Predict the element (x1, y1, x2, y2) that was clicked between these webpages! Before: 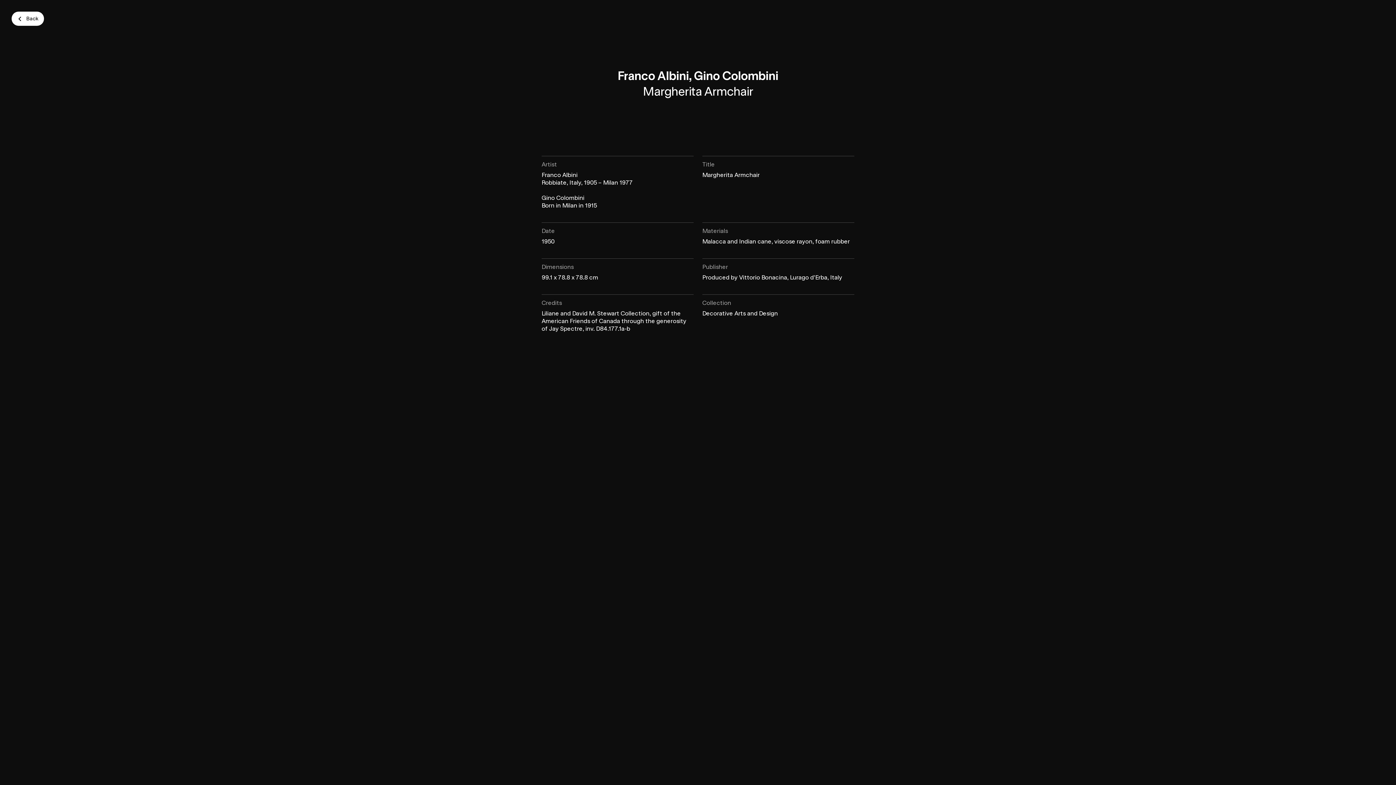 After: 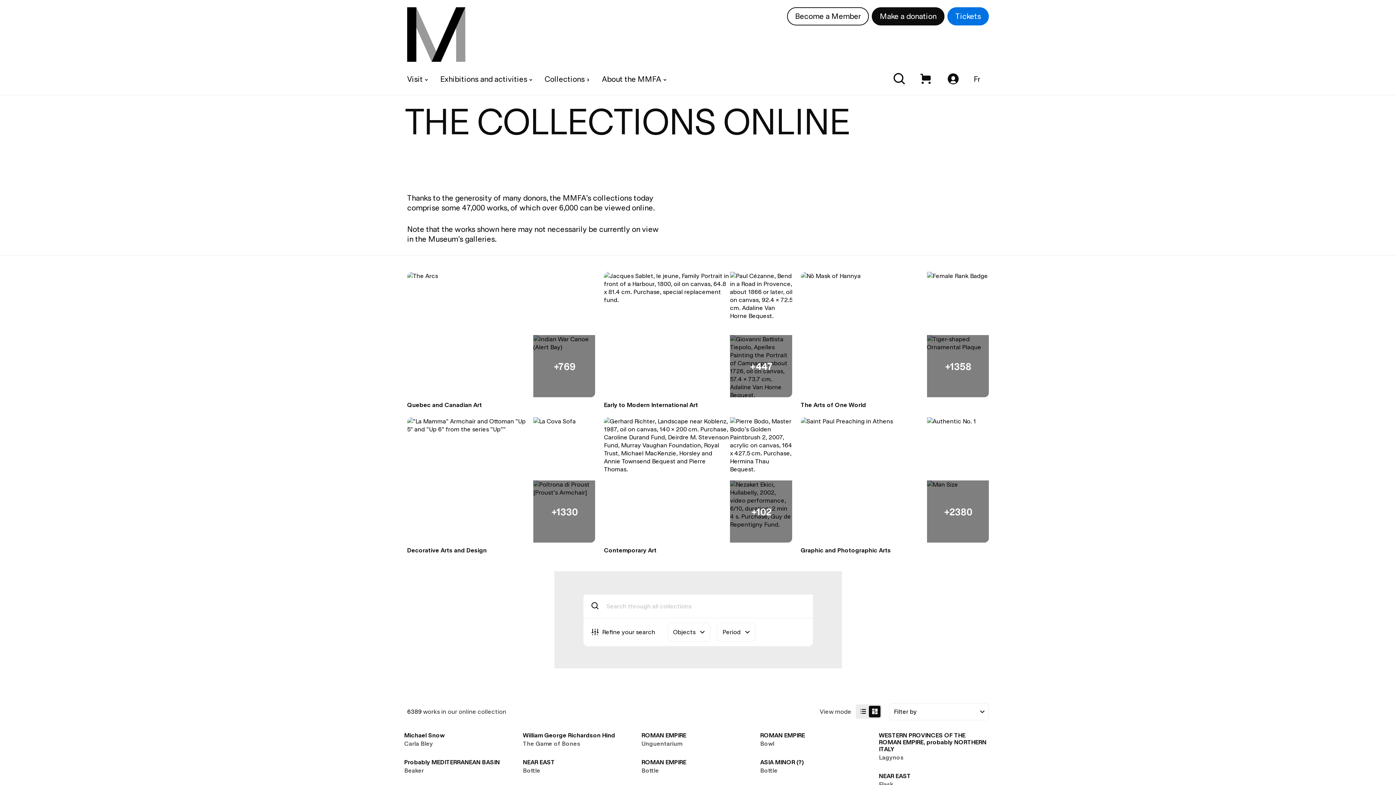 Action: bbox: (11, 11, 44, 25) label: Back